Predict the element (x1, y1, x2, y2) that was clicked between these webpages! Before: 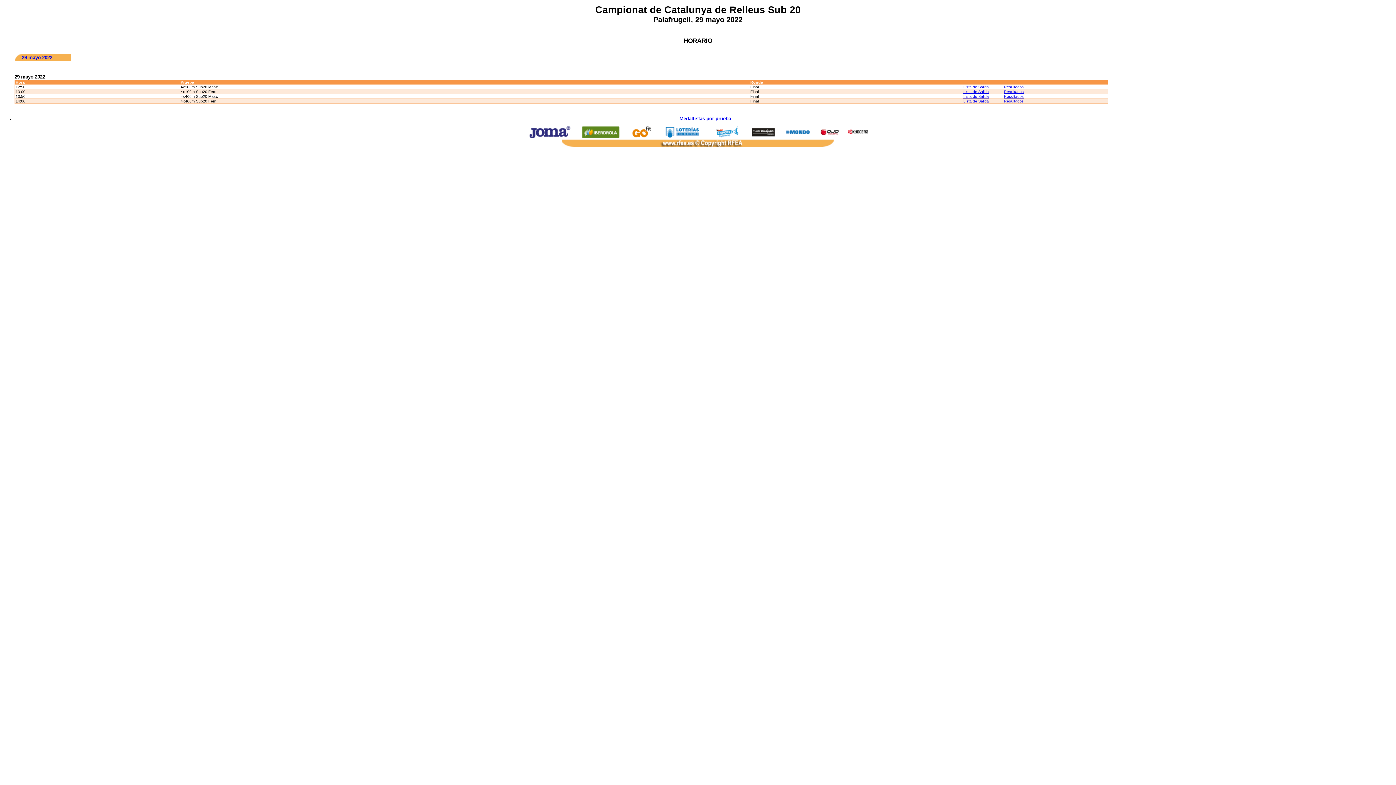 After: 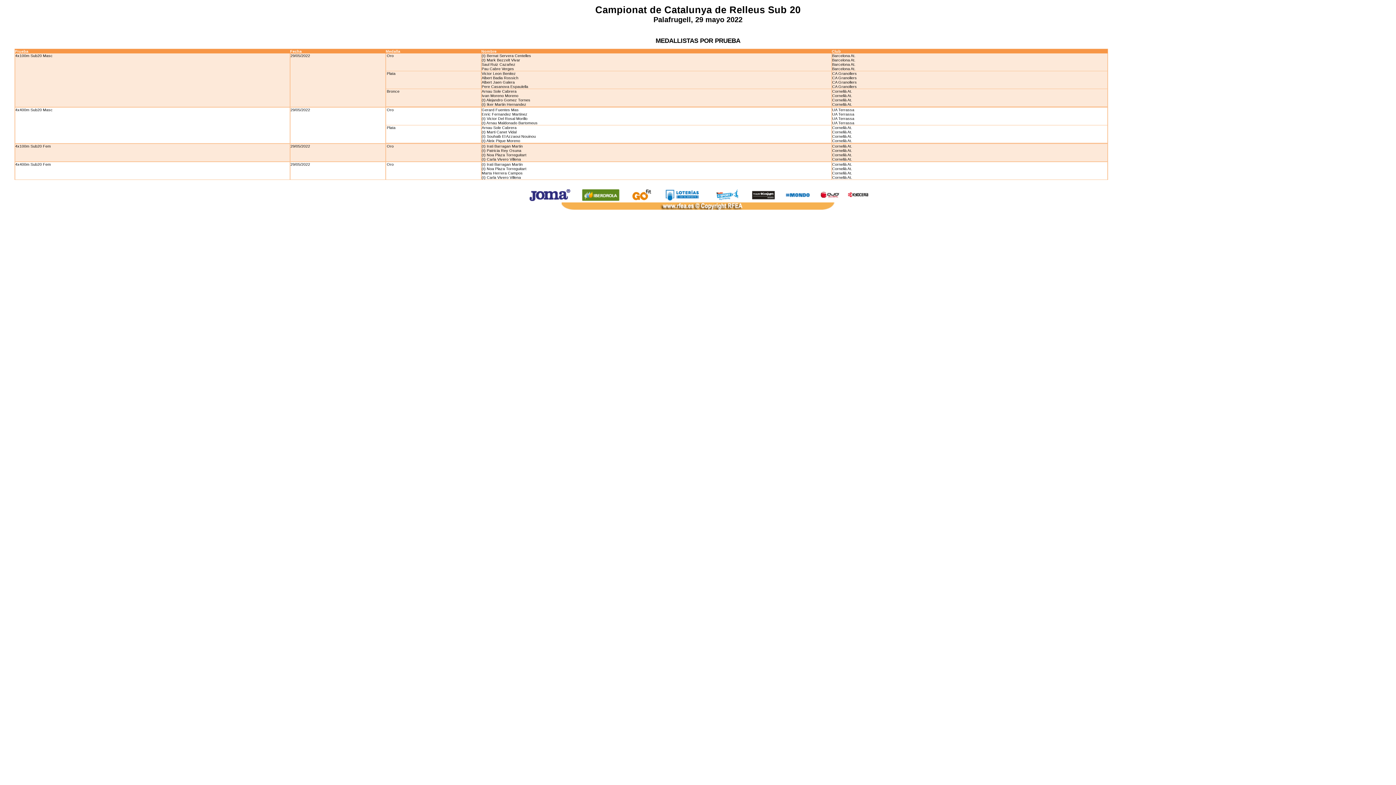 Action: label: Medallistas por prueba bbox: (679, 115, 731, 121)